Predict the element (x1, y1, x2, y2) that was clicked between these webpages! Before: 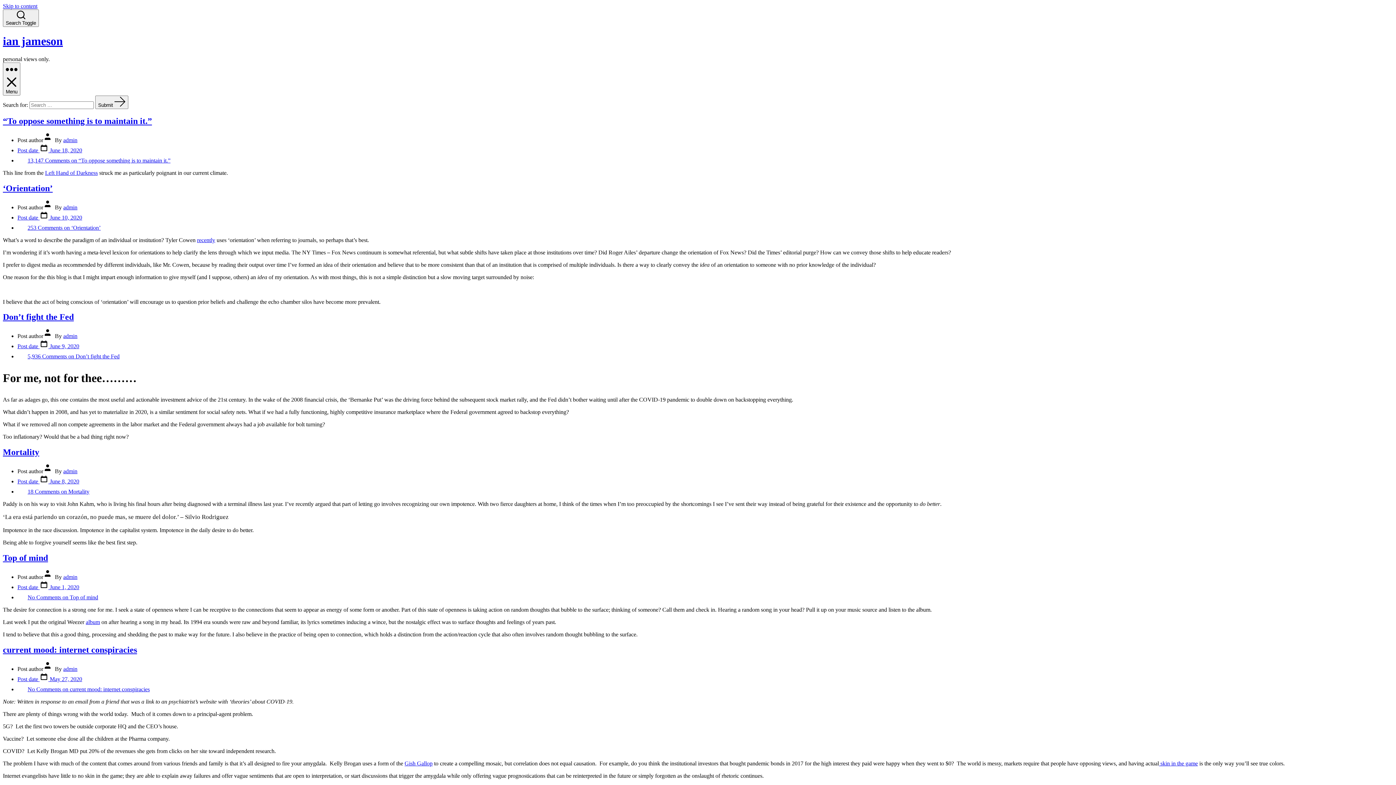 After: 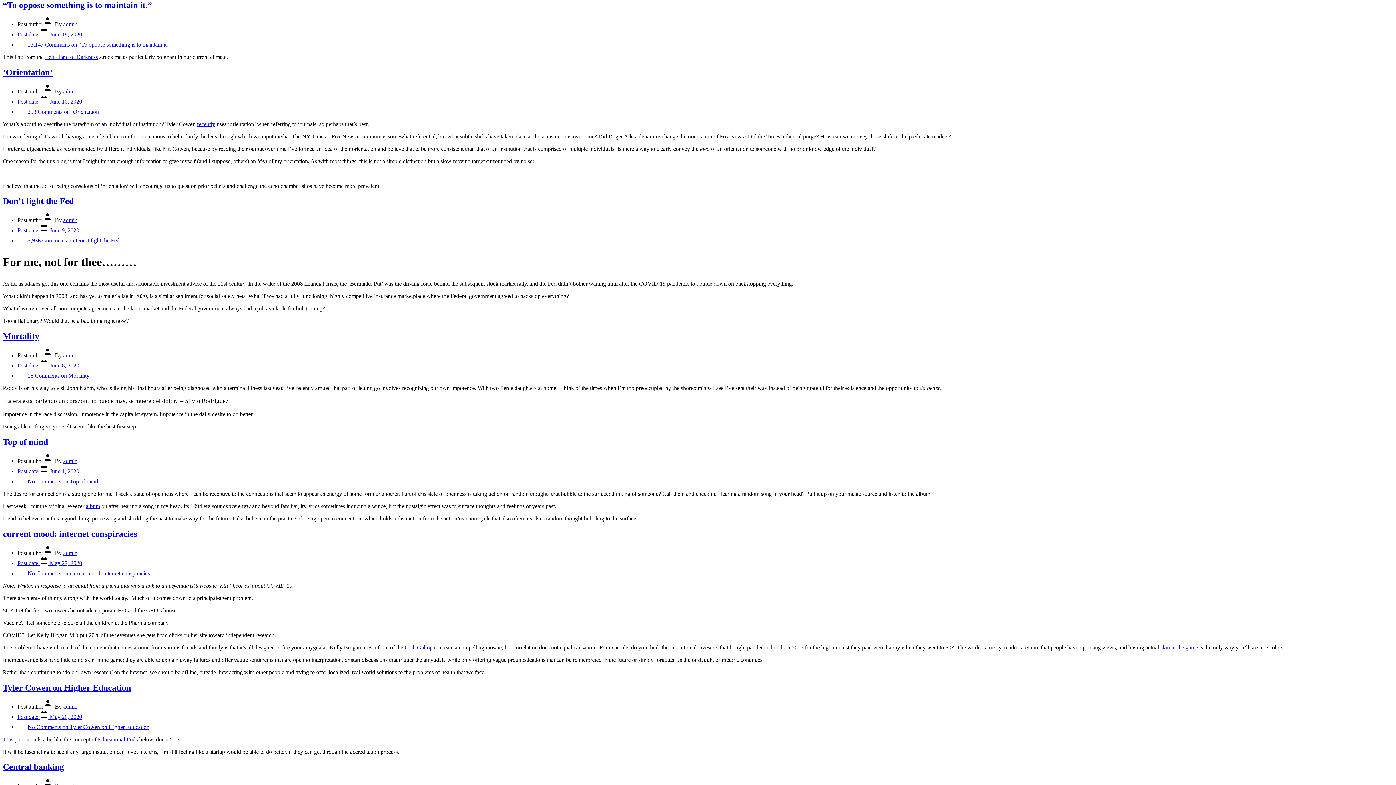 Action: label: Skip to content bbox: (2, 2, 37, 9)